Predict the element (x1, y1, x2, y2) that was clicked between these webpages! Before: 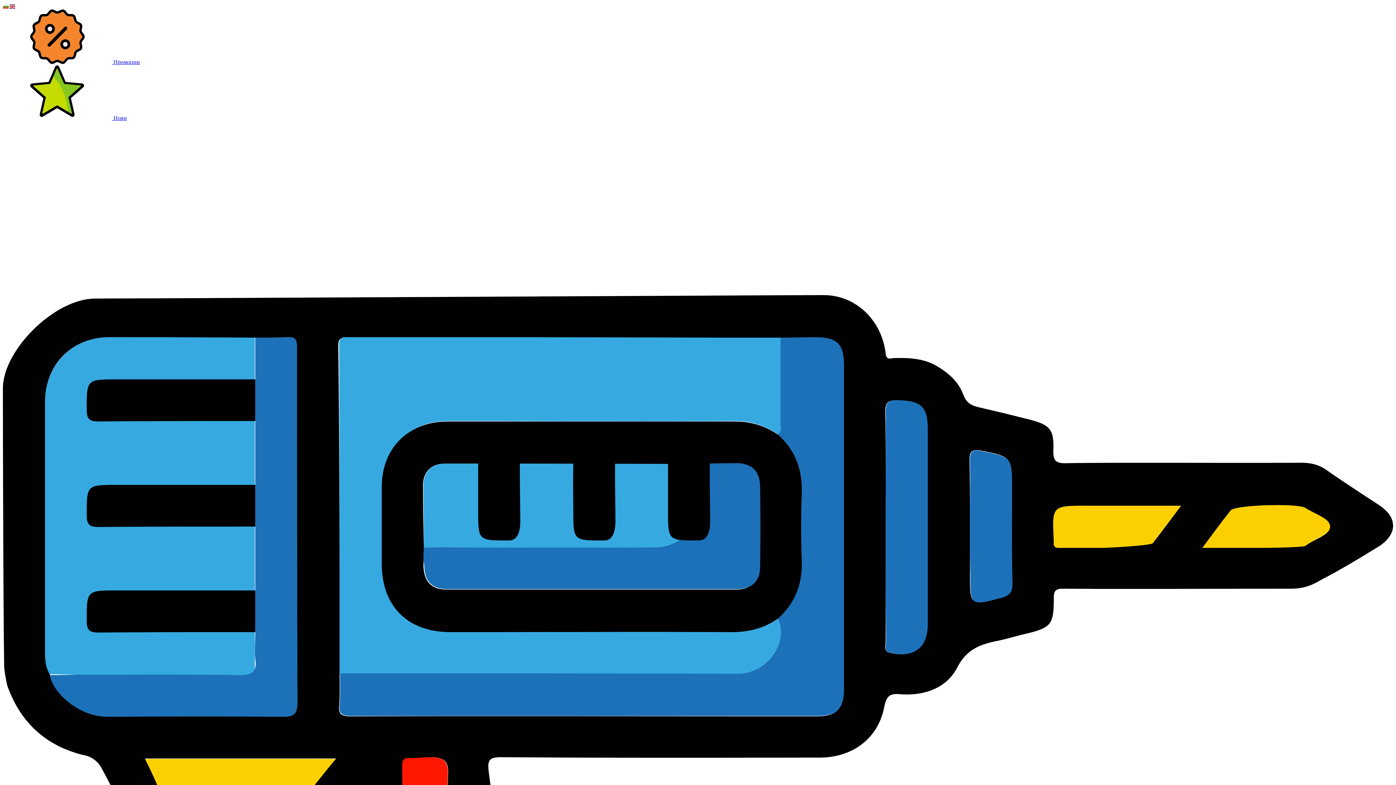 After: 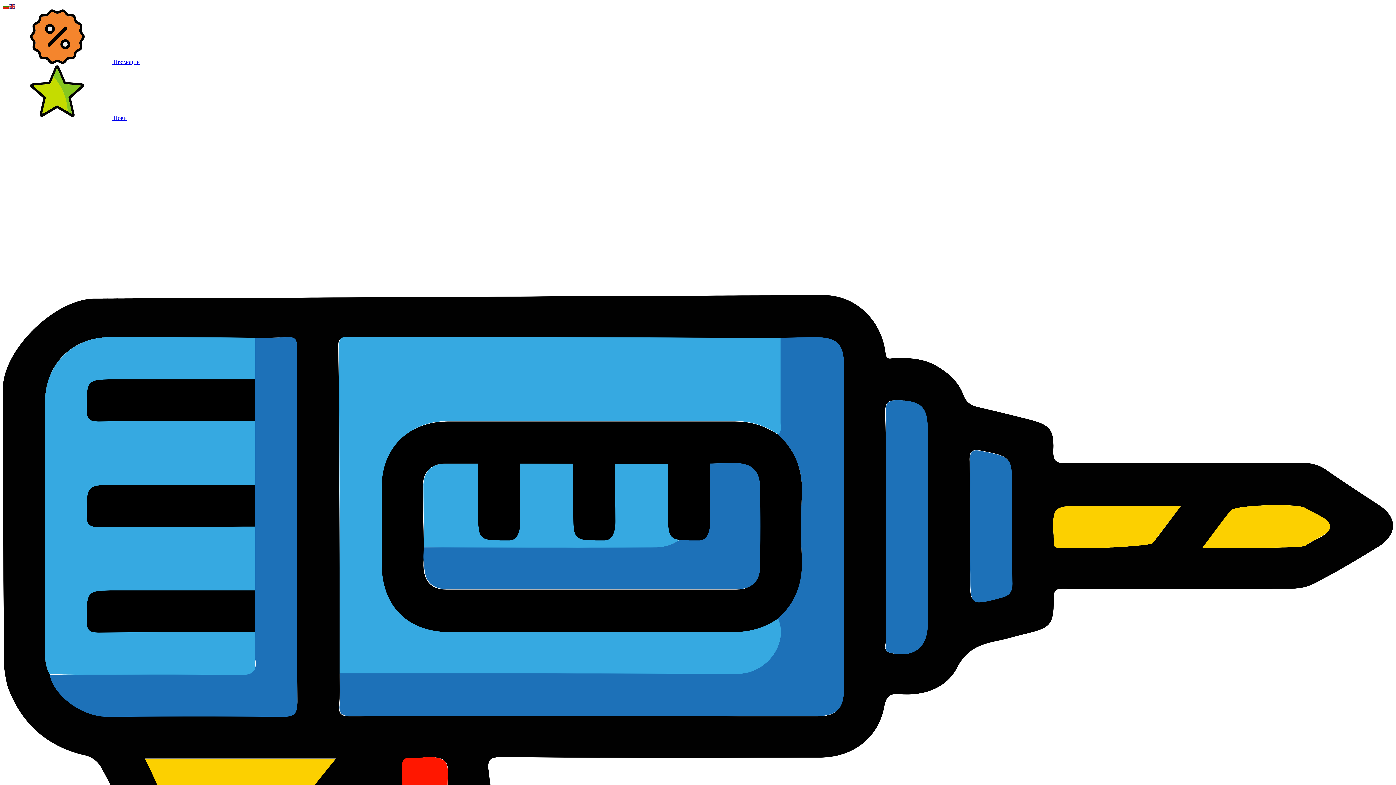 Action: bbox: (2, 2, 9, 9)